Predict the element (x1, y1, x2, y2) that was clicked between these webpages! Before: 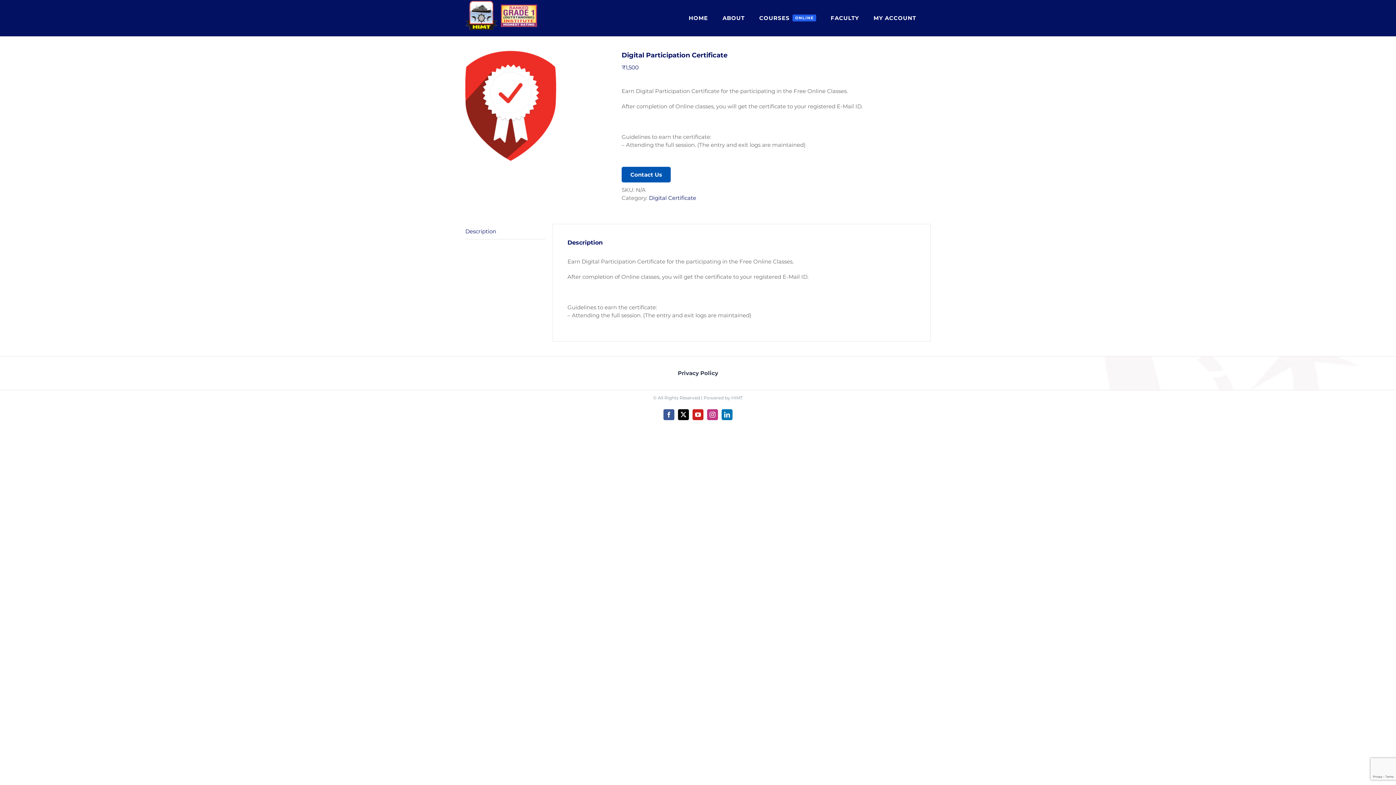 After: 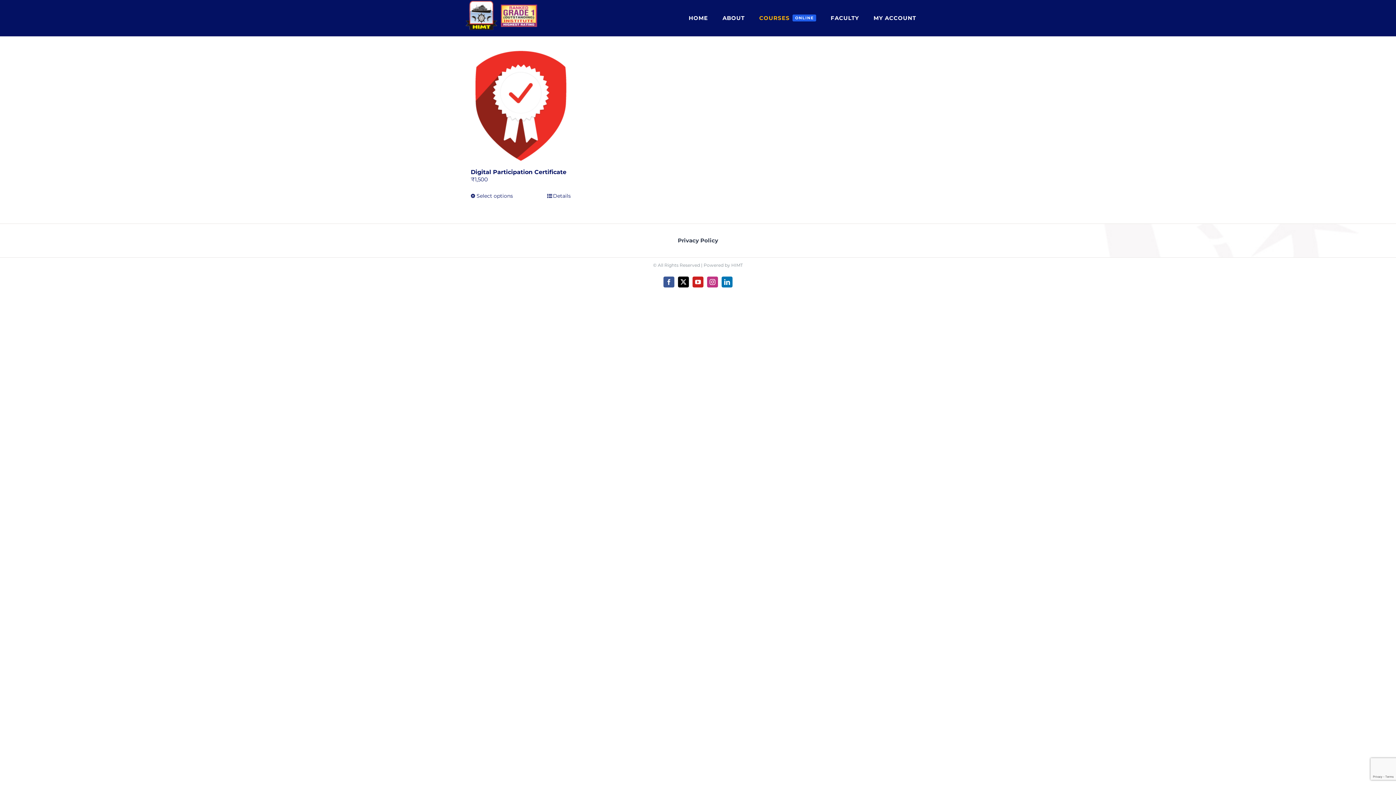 Action: label: Digital Certificate bbox: (649, 194, 696, 201)